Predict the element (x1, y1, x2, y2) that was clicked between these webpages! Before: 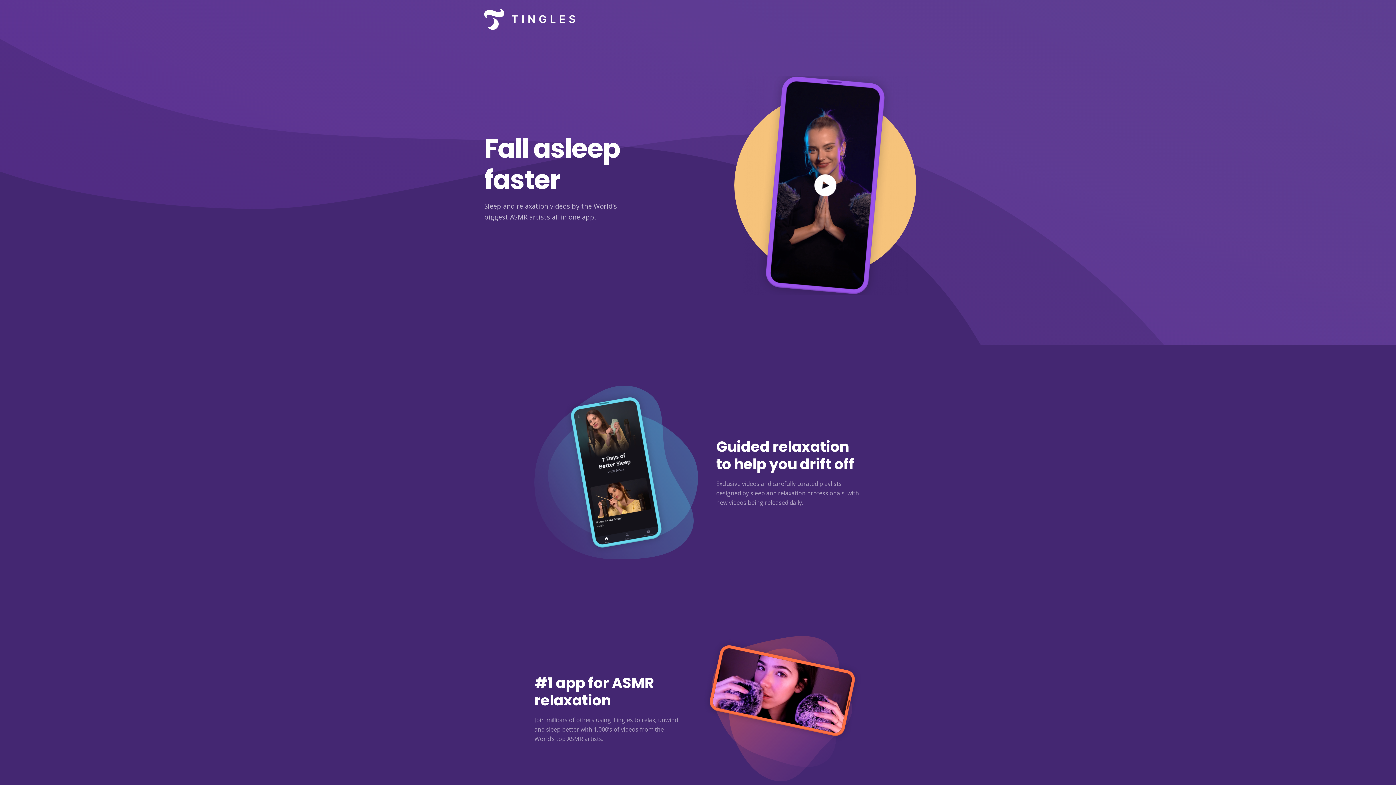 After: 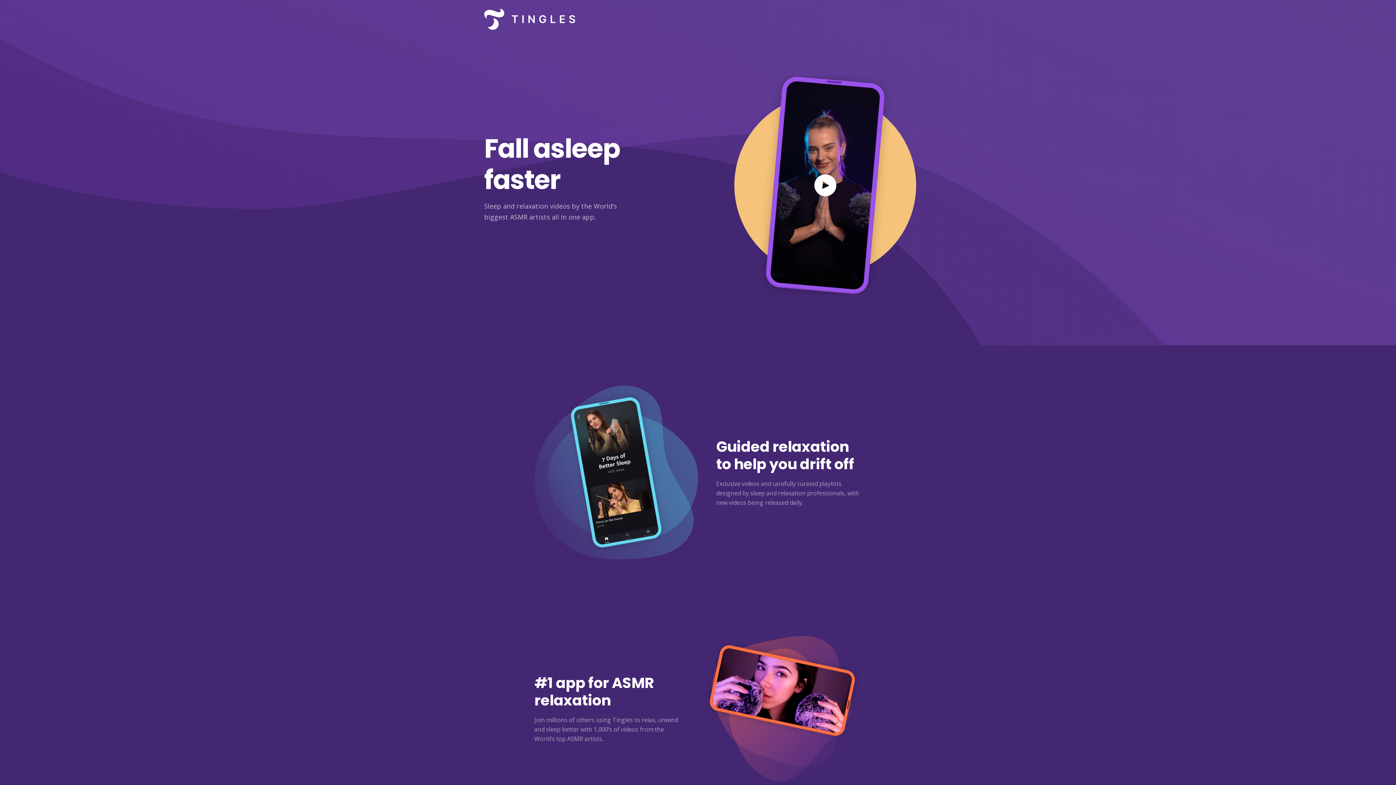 Action: bbox: (484, 0, 575, 38)